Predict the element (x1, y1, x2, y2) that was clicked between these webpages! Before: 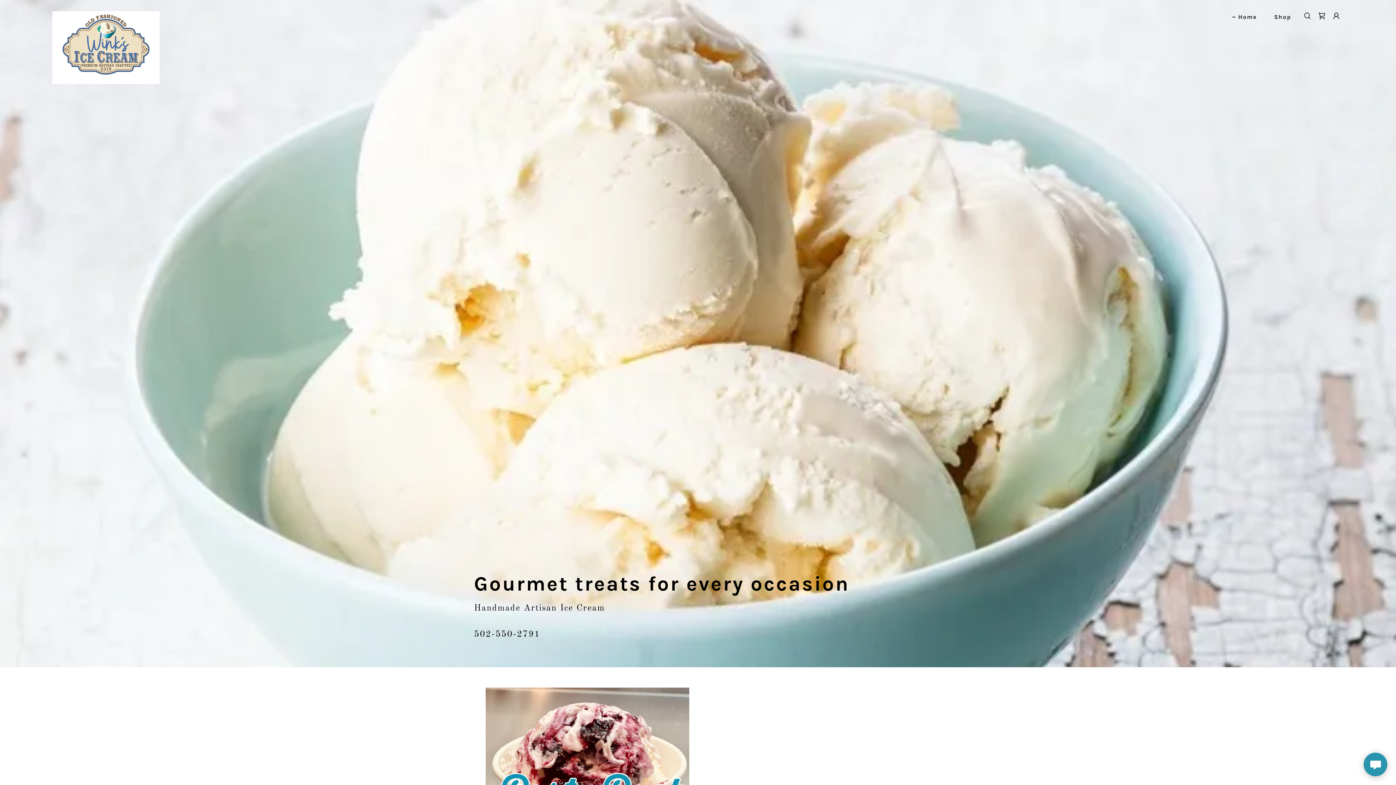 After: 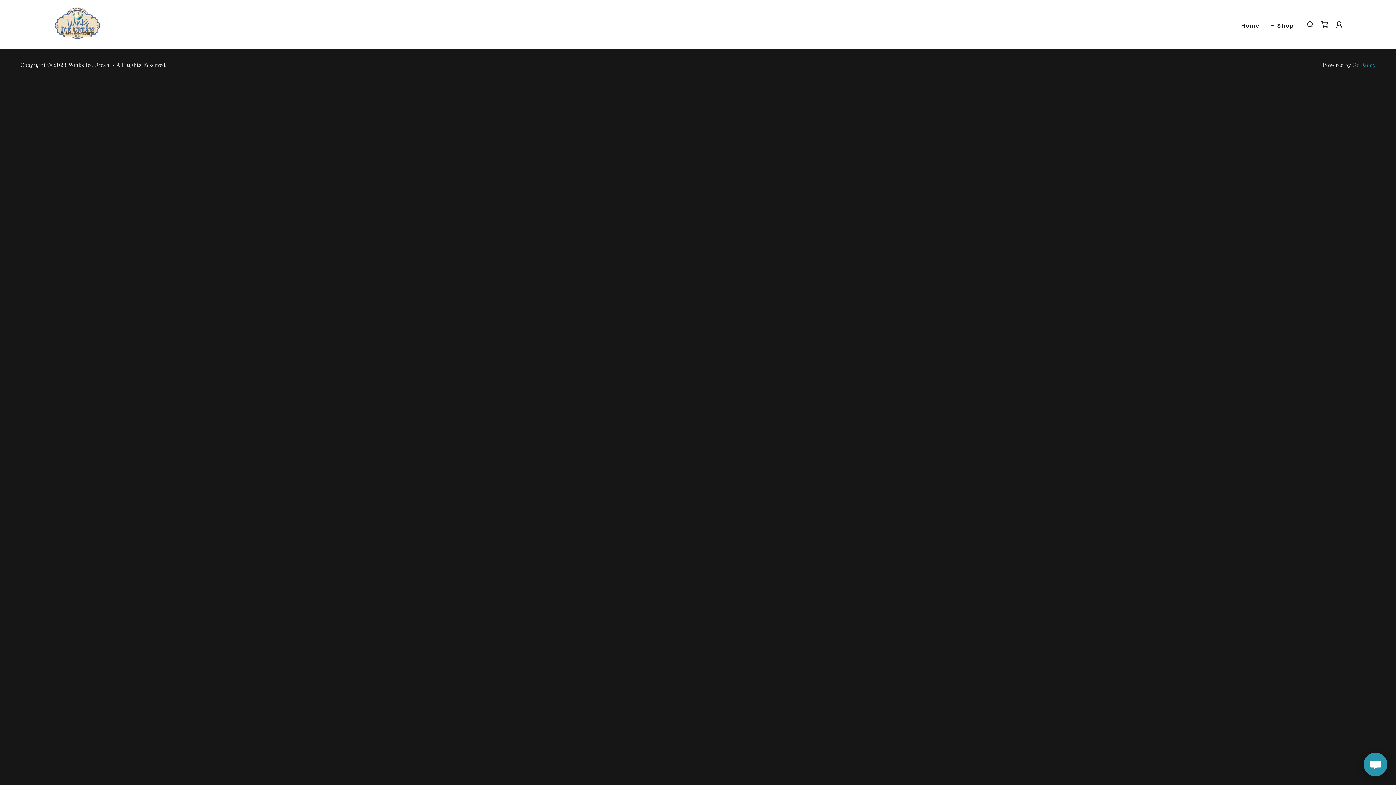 Action: bbox: (1266, 10, 1293, 23) label: Shop